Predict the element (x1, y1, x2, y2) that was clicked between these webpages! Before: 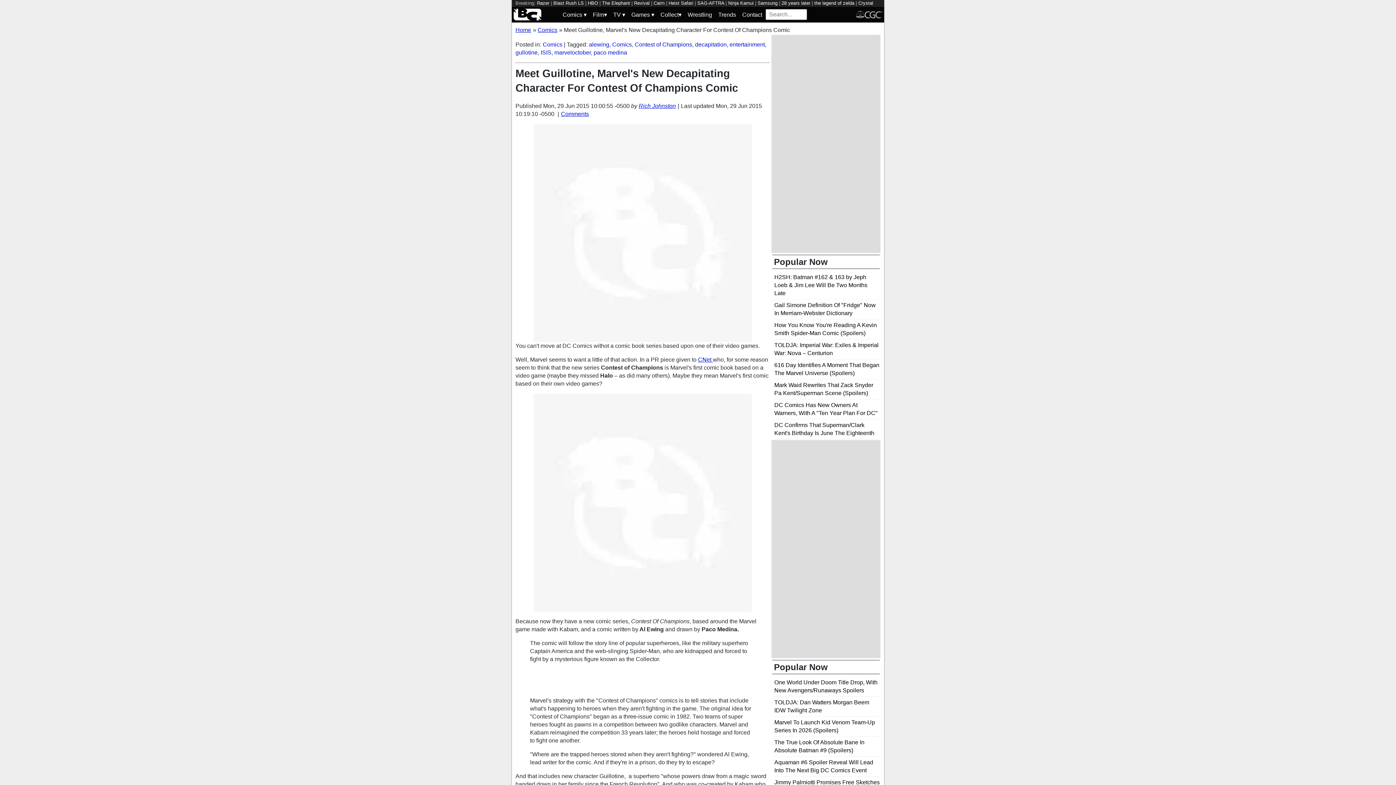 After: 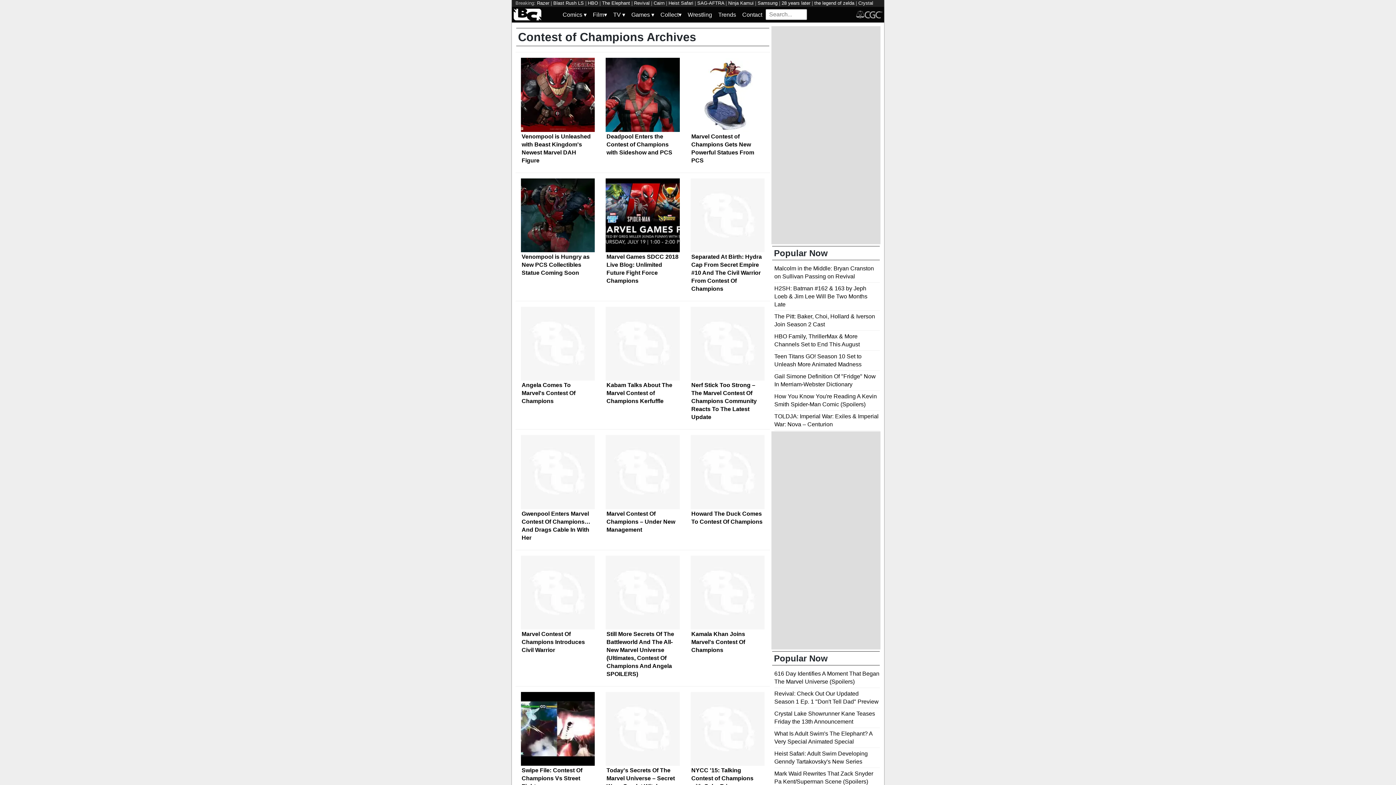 Action: bbox: (634, 41, 692, 47) label: Contest of Champions